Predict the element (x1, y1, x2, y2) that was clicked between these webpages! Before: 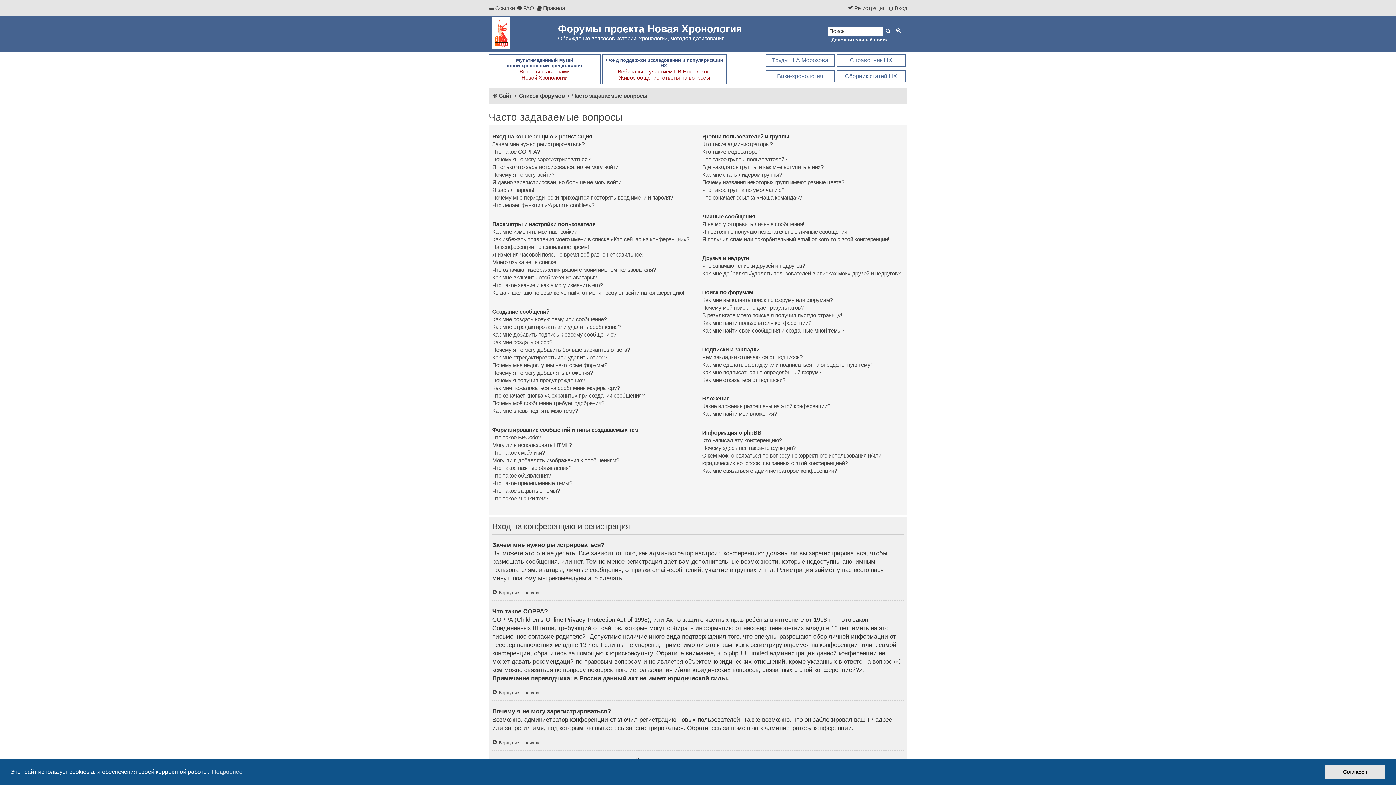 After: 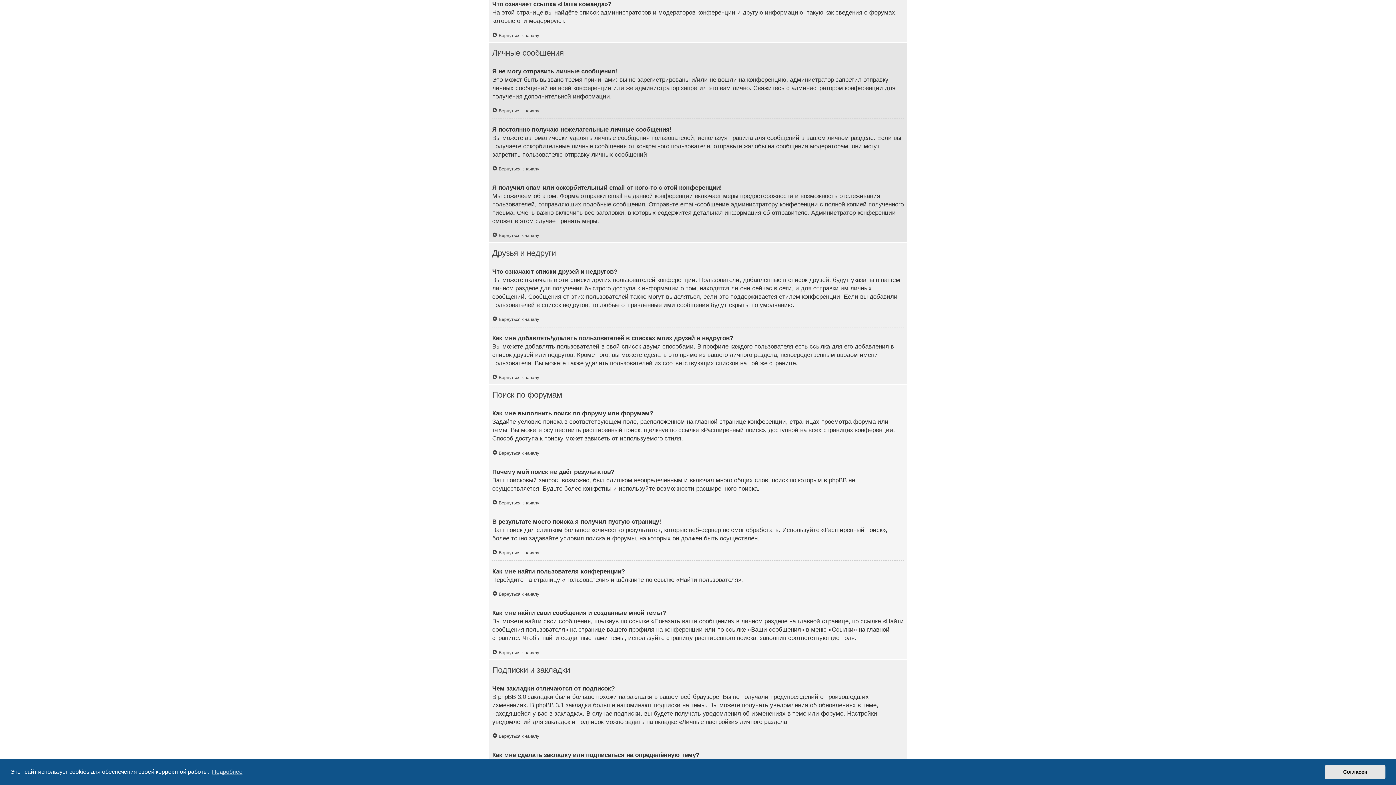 Action: bbox: (702, 193, 801, 201) label: Что означает ссылка «Наша команда»?